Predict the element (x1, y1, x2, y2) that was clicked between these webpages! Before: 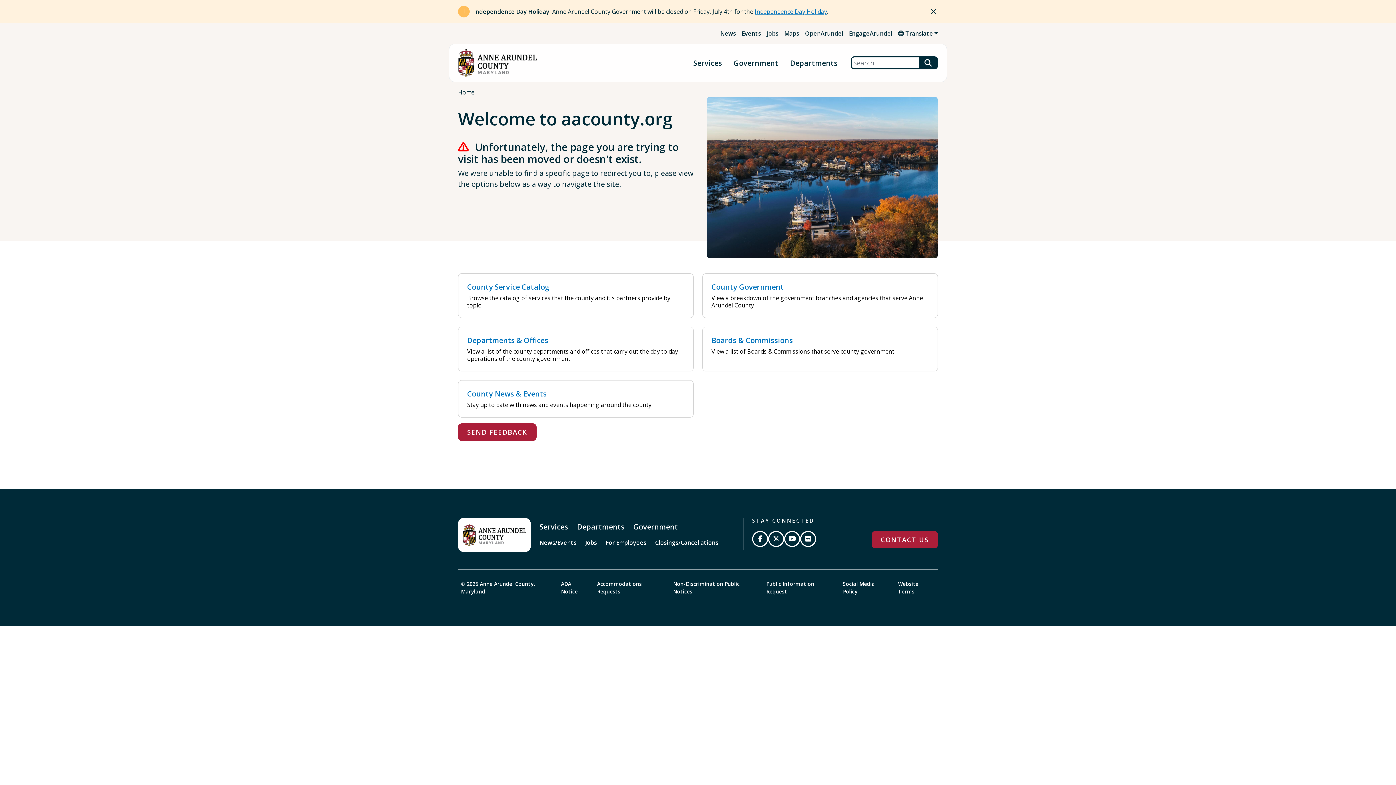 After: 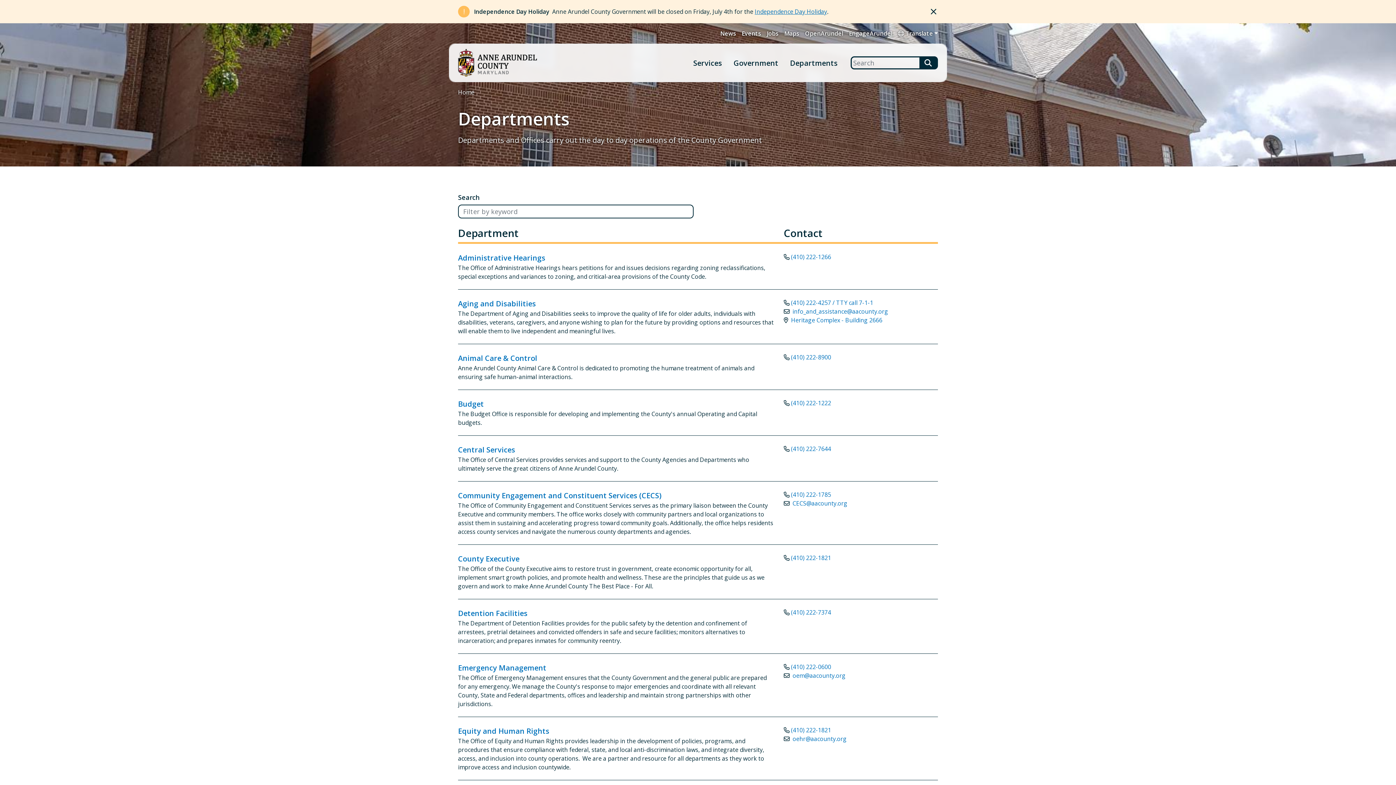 Action: bbox: (458, 326, 693, 371) label: Departments & Offices

View a list of the county departments and offices that carry out the day to day operations of the county government